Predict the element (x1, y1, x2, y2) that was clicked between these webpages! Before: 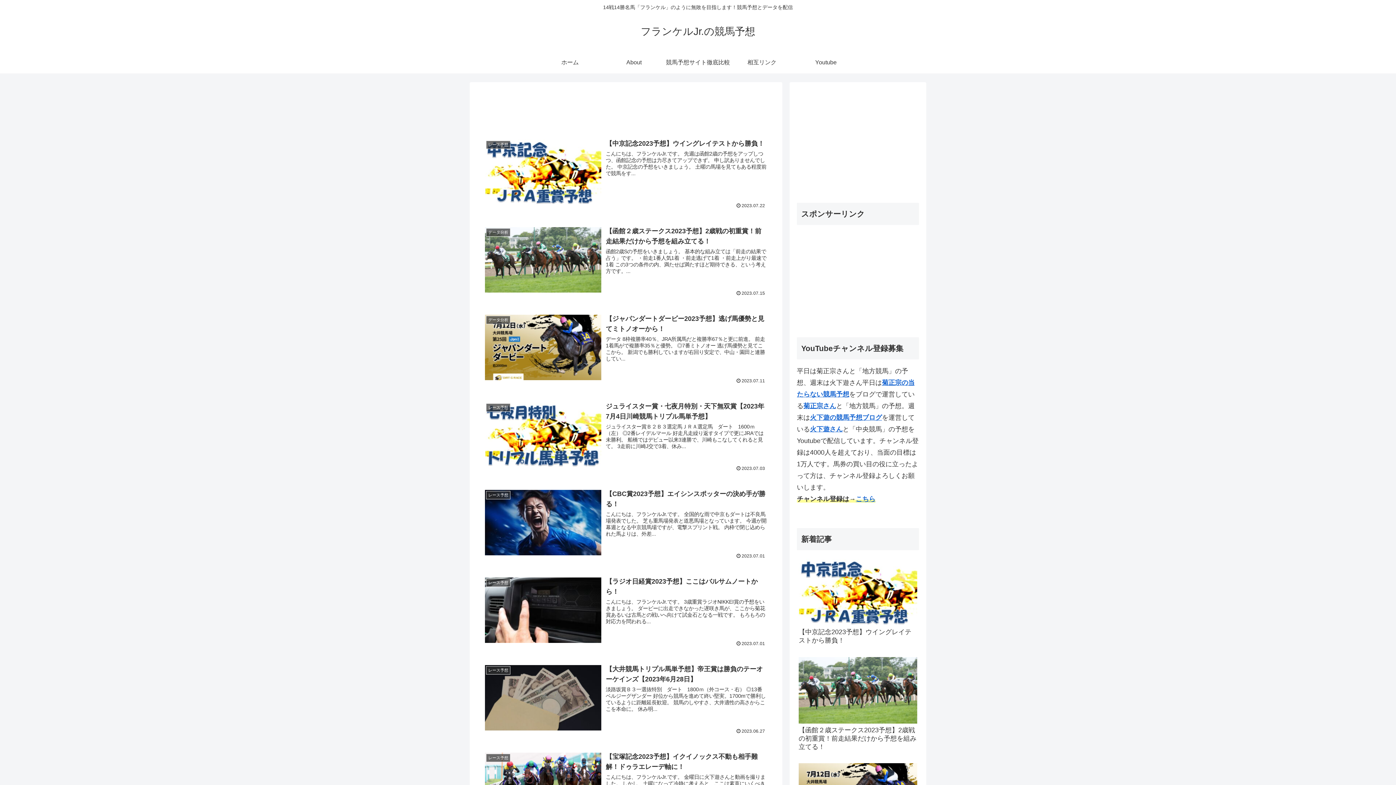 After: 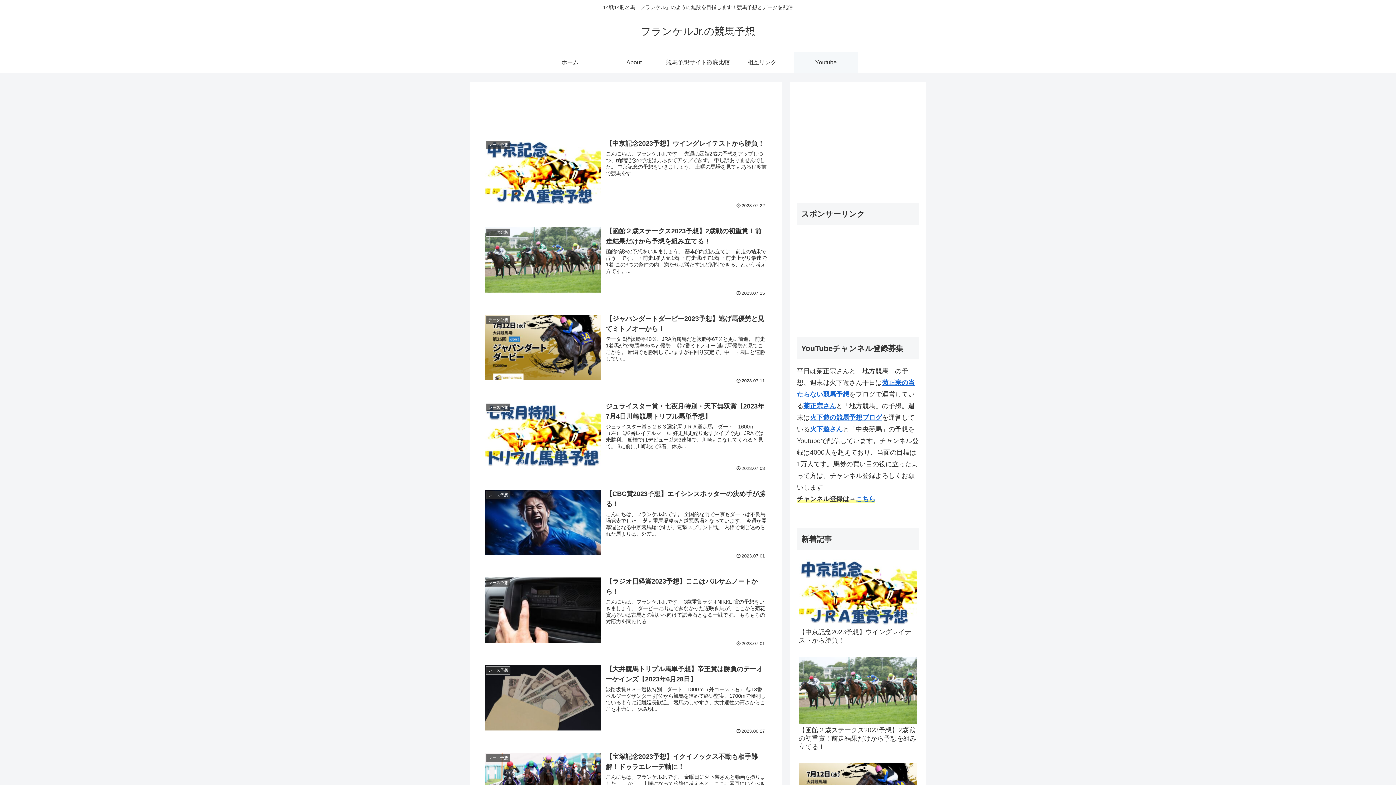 Action: label: Youtube bbox: (794, 51, 858, 73)